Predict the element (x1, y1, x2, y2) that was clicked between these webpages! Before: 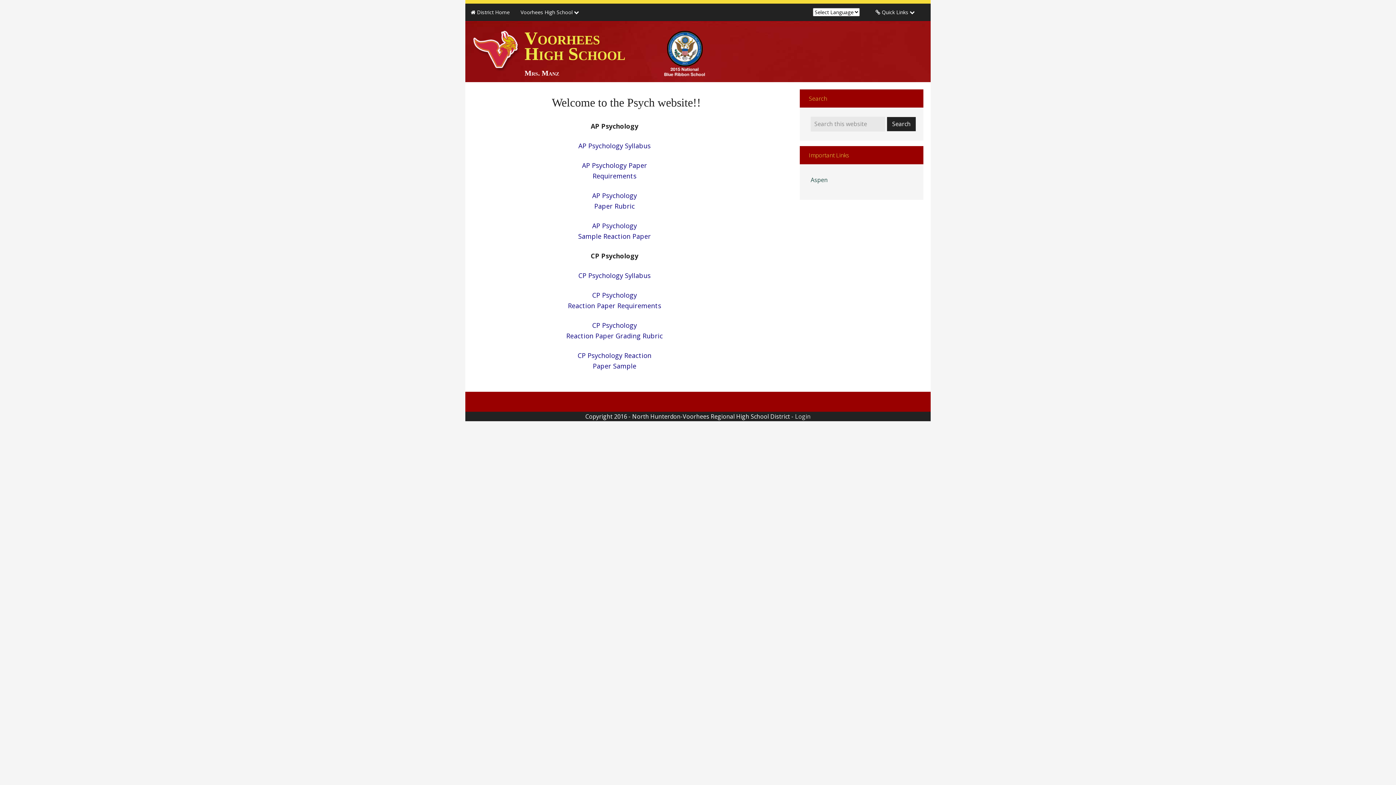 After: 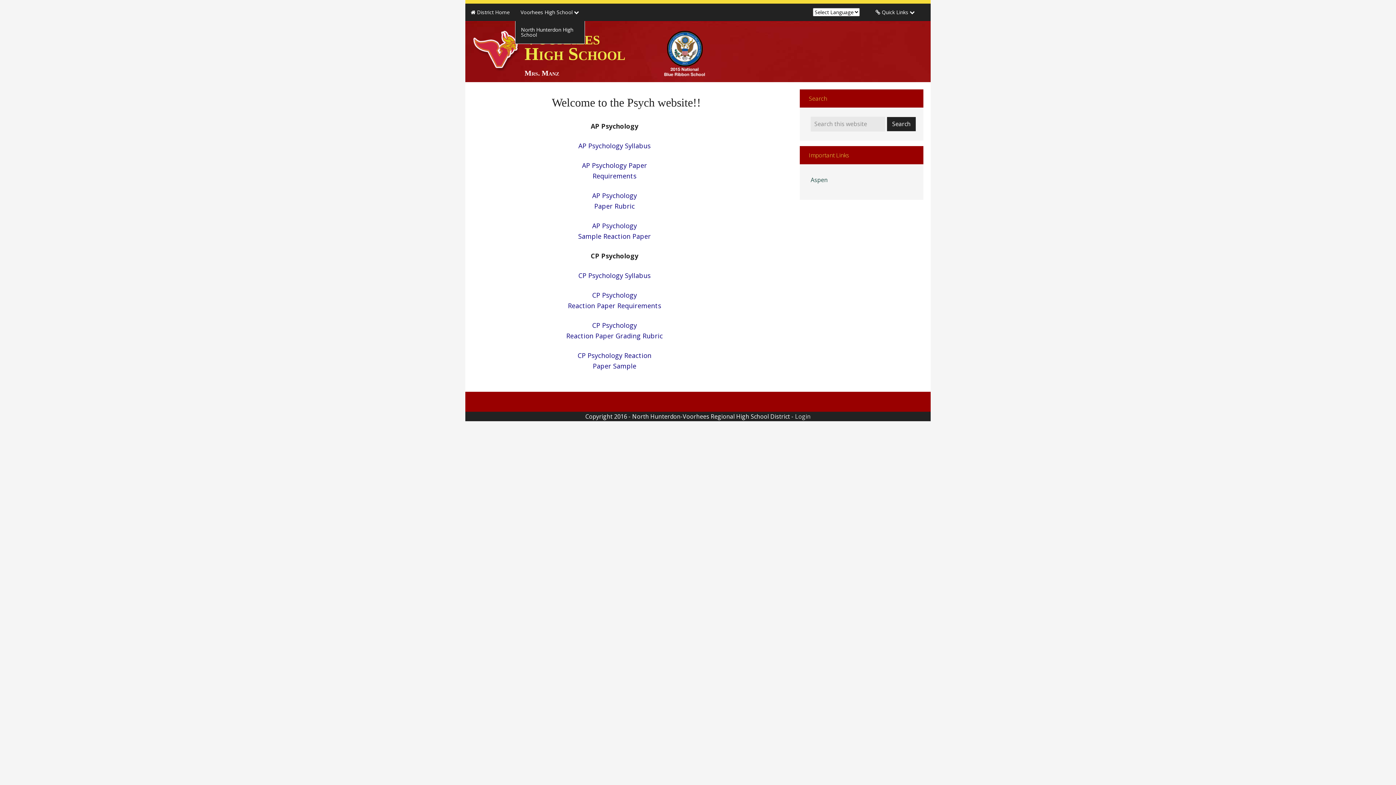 Action: label: Voorhees High School  bbox: (515, 3, 584, 21)